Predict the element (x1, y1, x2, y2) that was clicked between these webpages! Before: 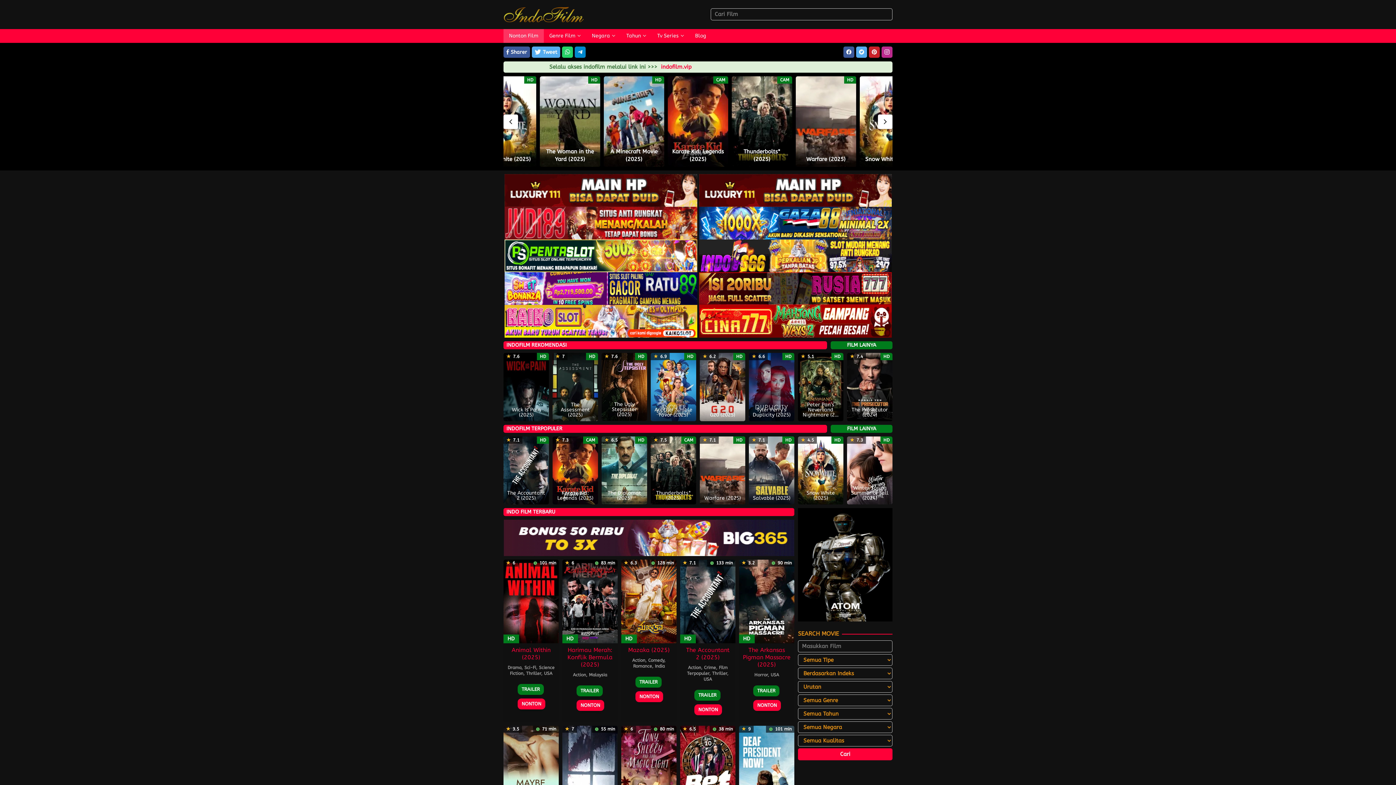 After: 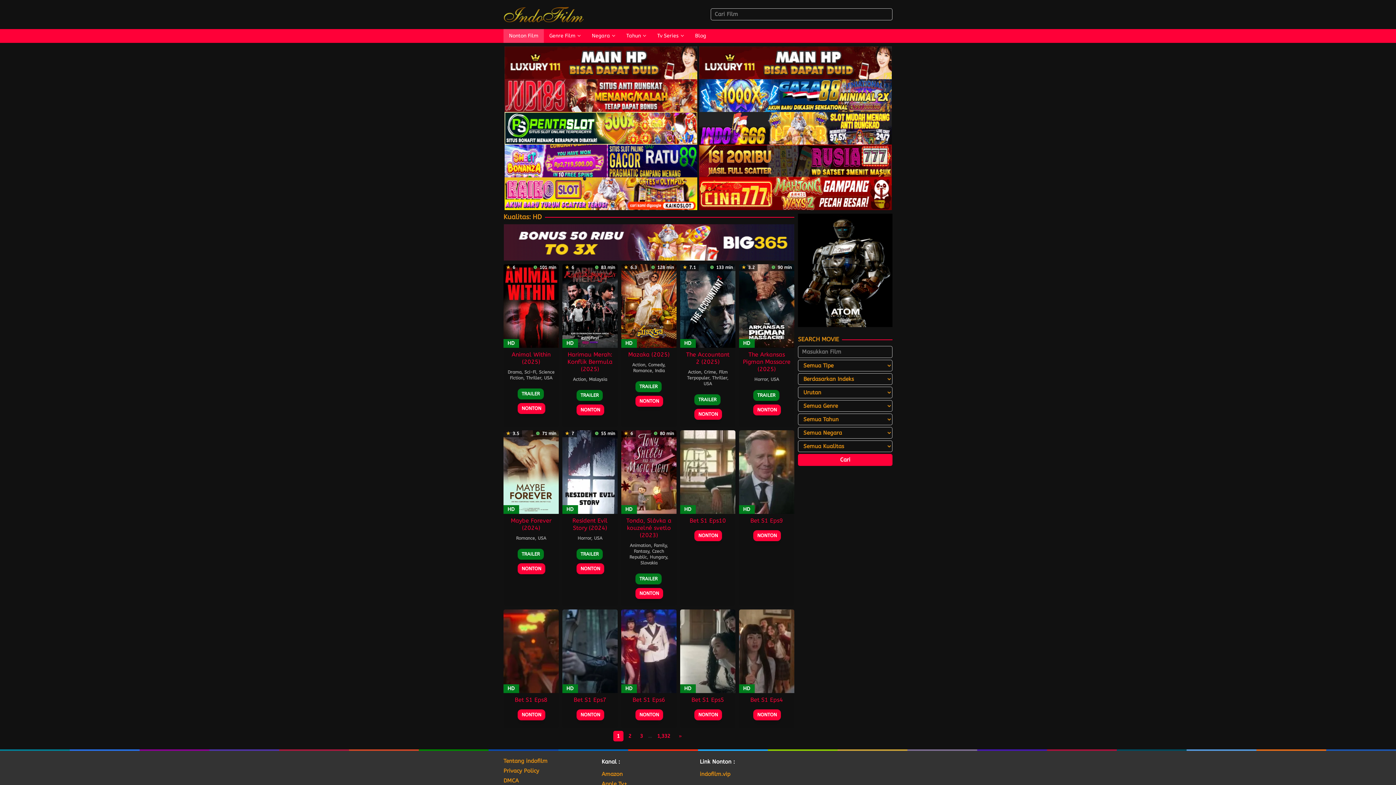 Action: label: HD bbox: (562, 635, 578, 643)